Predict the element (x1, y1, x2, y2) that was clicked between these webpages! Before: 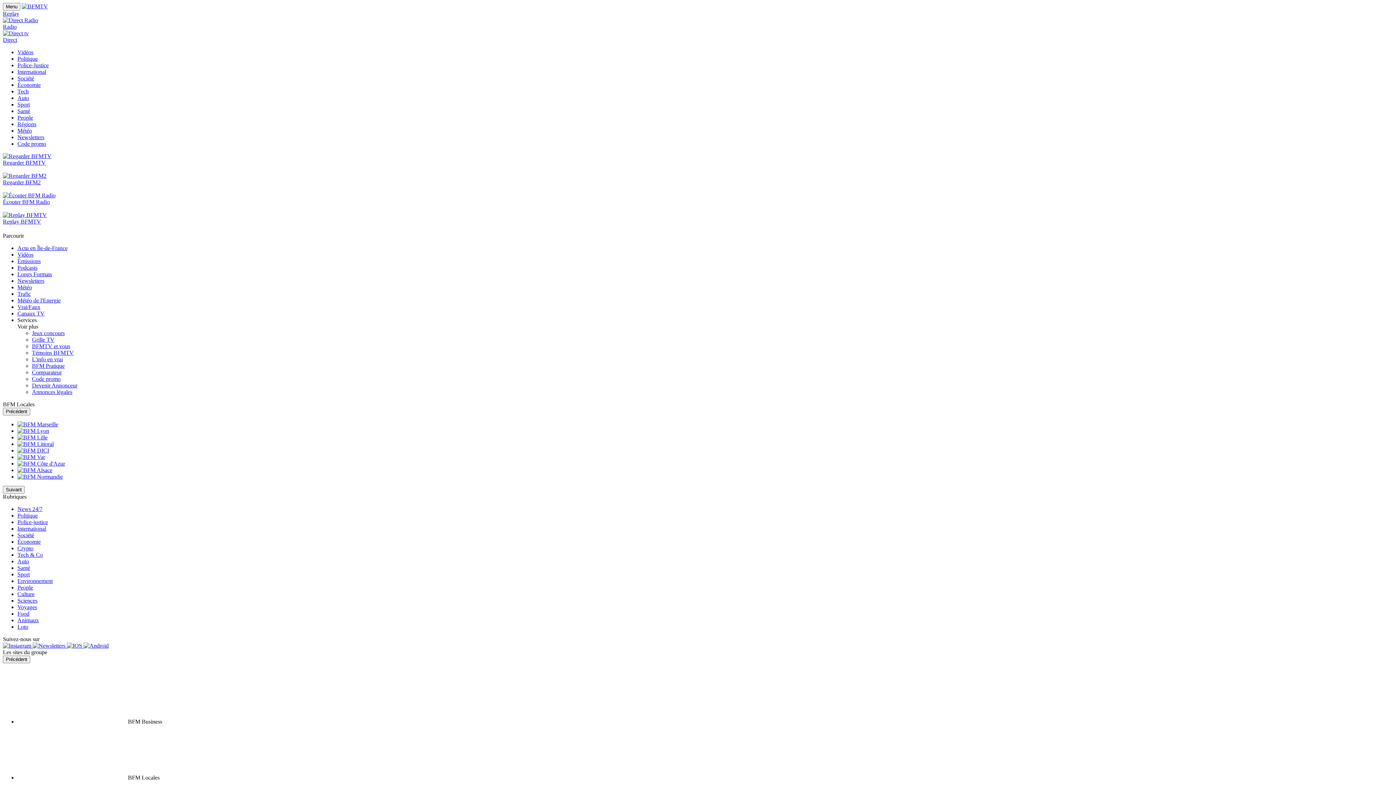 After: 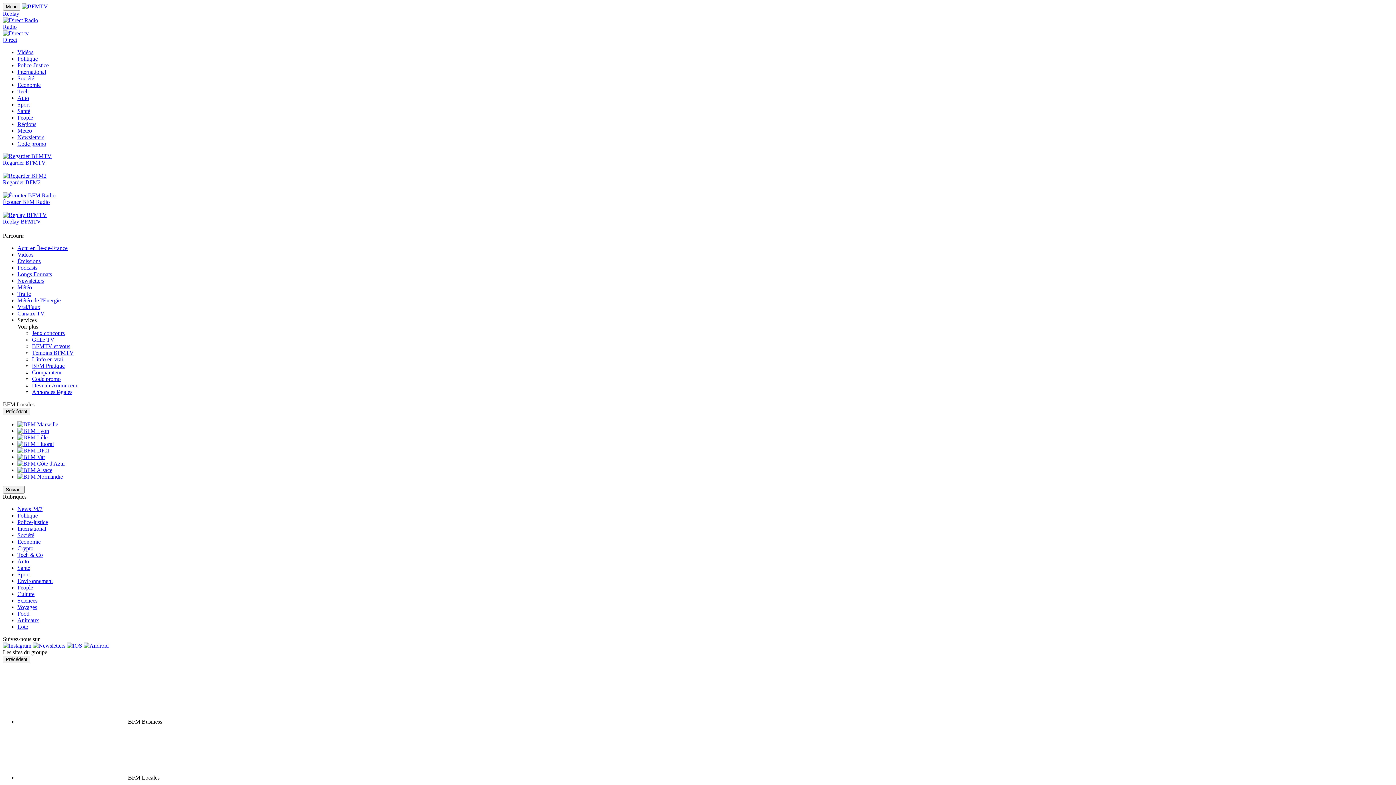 Action: bbox: (17, 558, 29, 564) label: Auto